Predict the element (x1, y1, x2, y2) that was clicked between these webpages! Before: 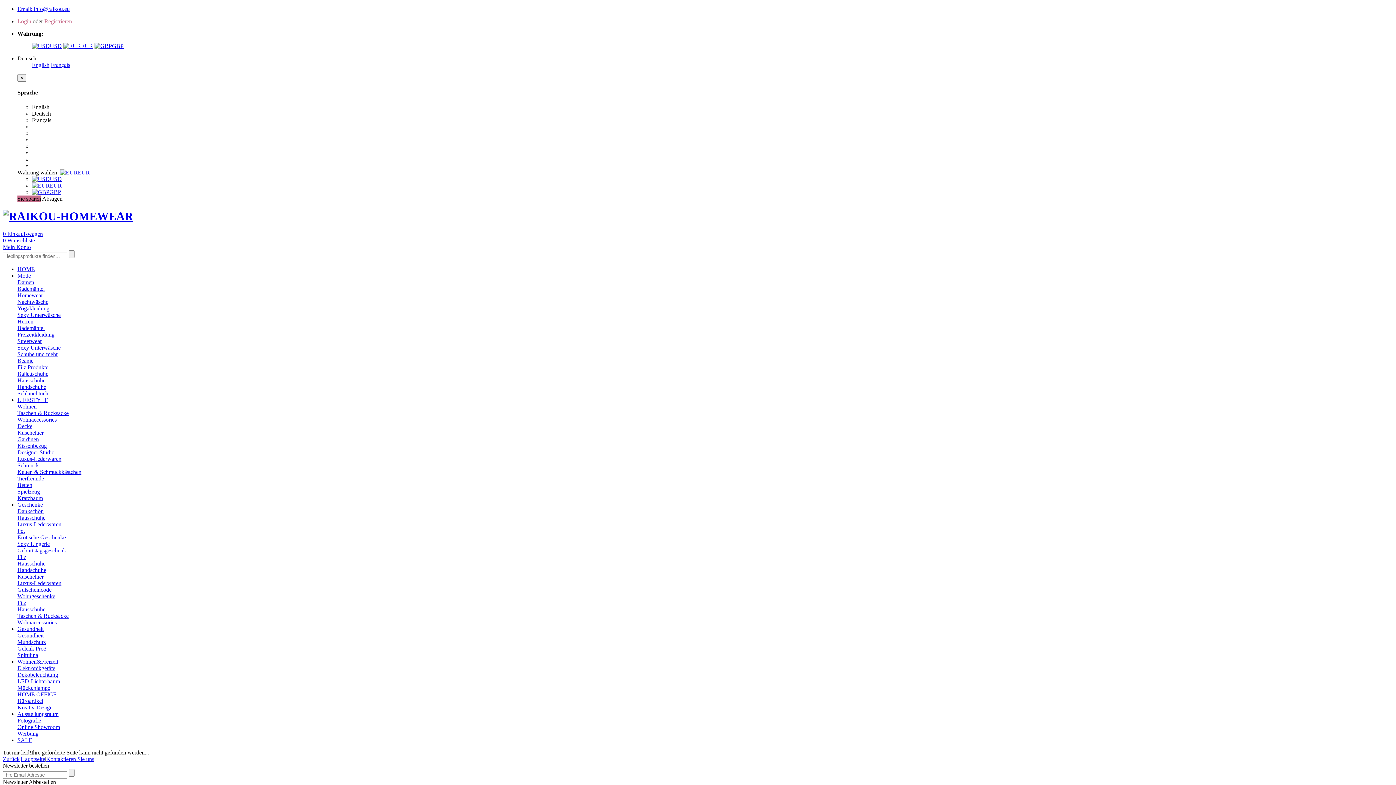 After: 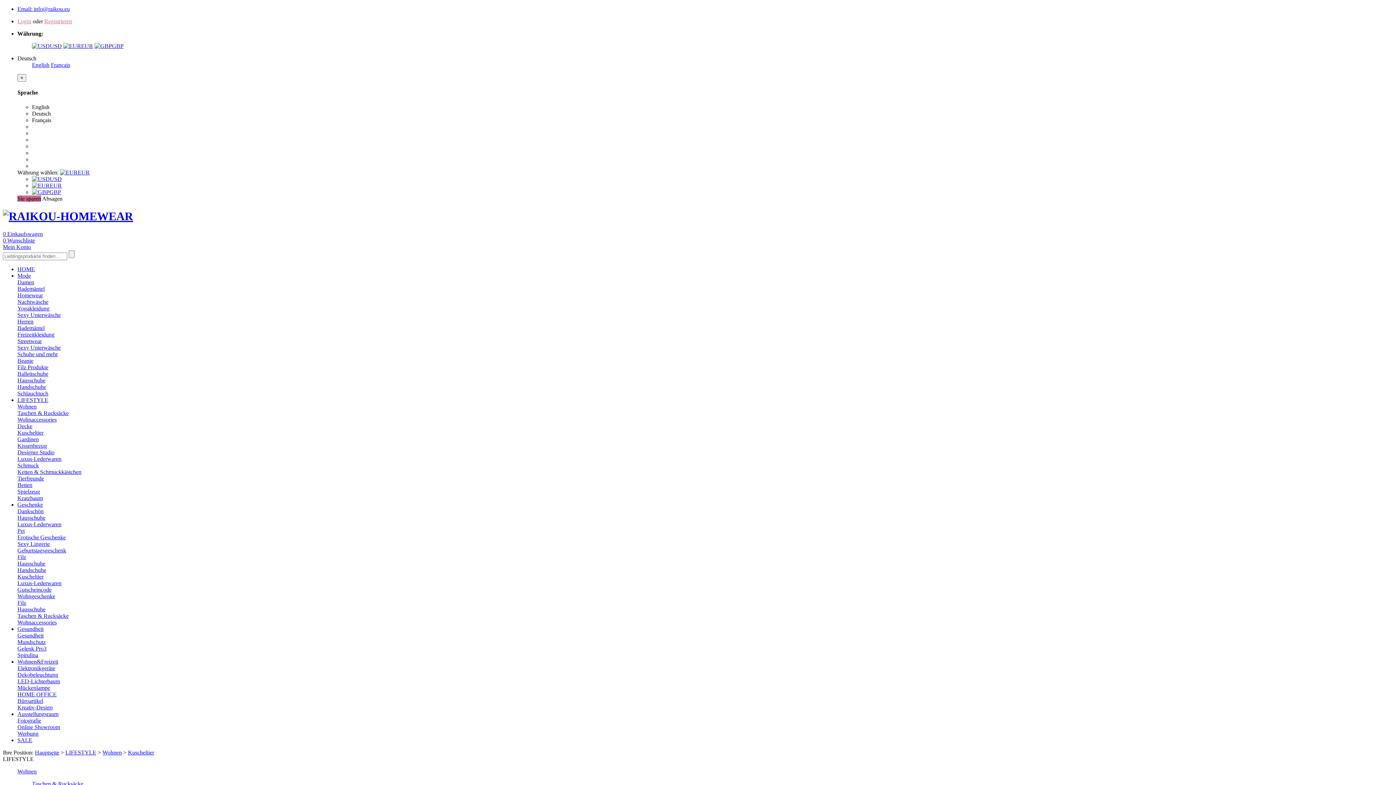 Action: bbox: (17, 429, 43, 436) label: Kuscheltier